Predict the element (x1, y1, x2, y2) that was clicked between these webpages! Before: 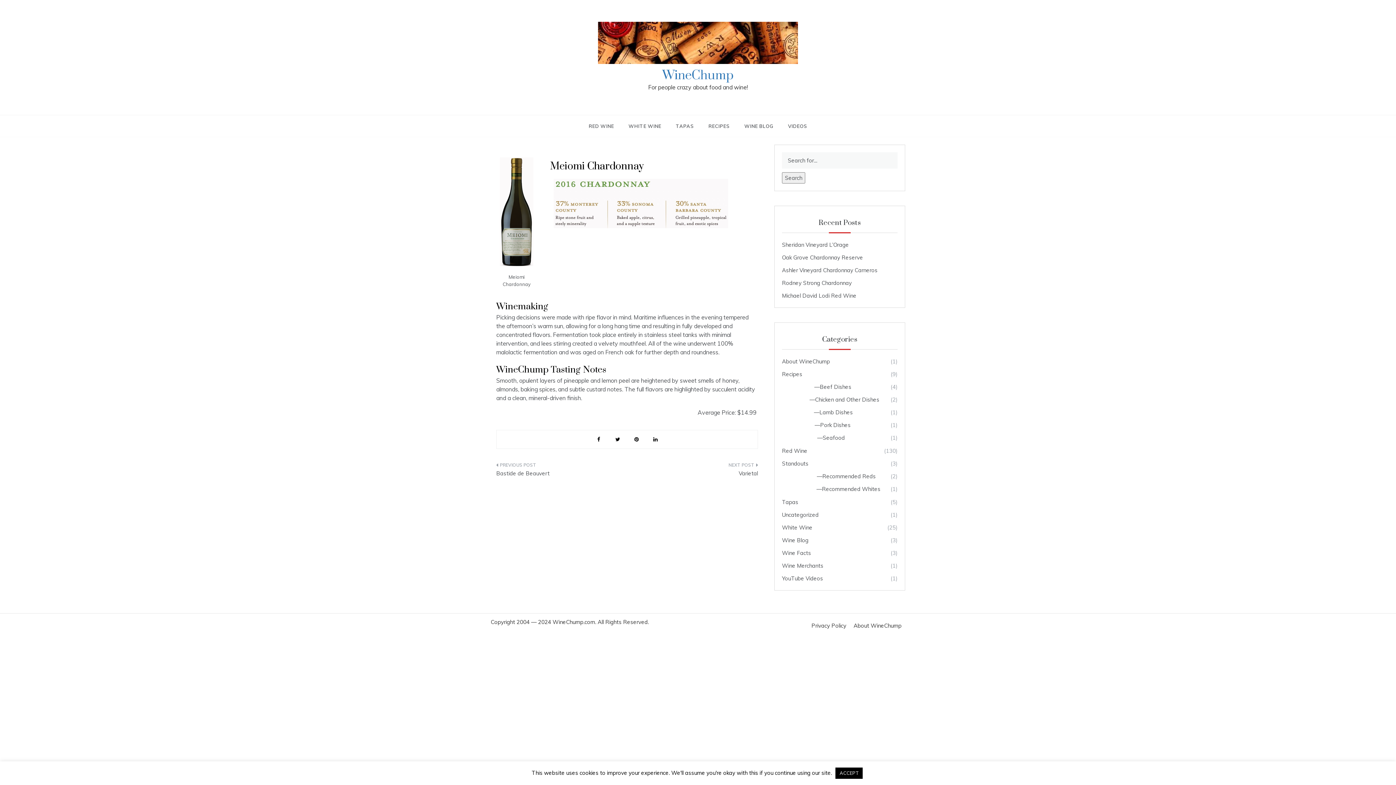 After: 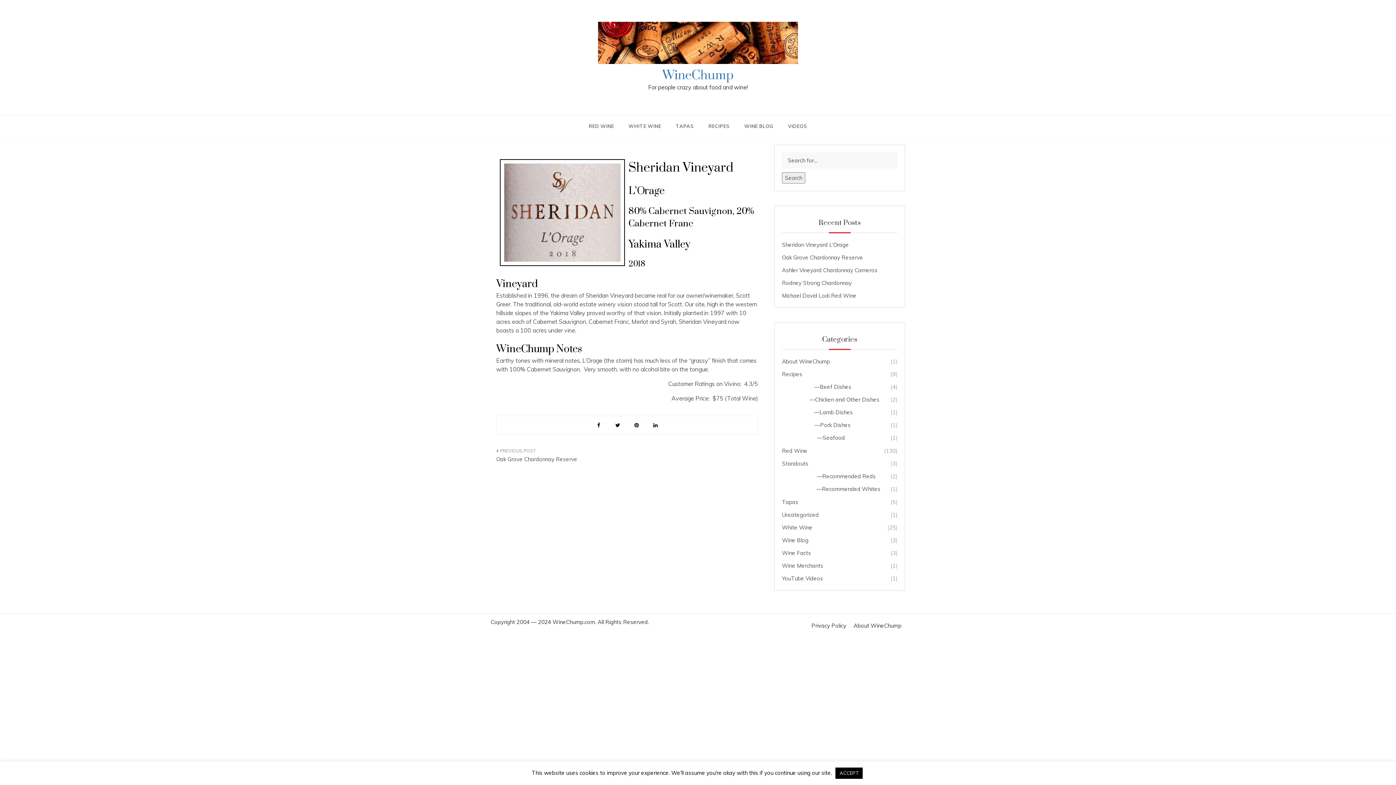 Action: label: Sheridan Vineyard L’Orage bbox: (782, 241, 849, 248)